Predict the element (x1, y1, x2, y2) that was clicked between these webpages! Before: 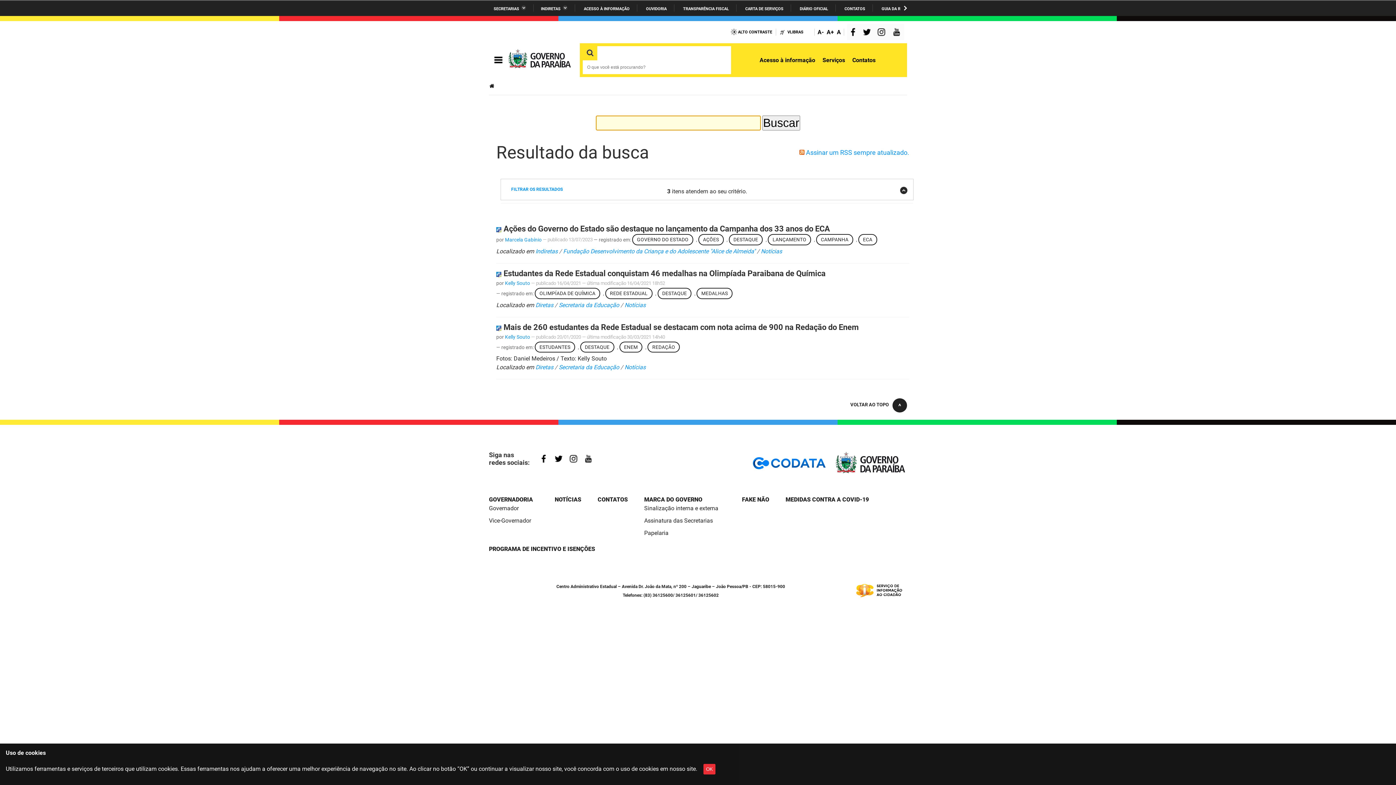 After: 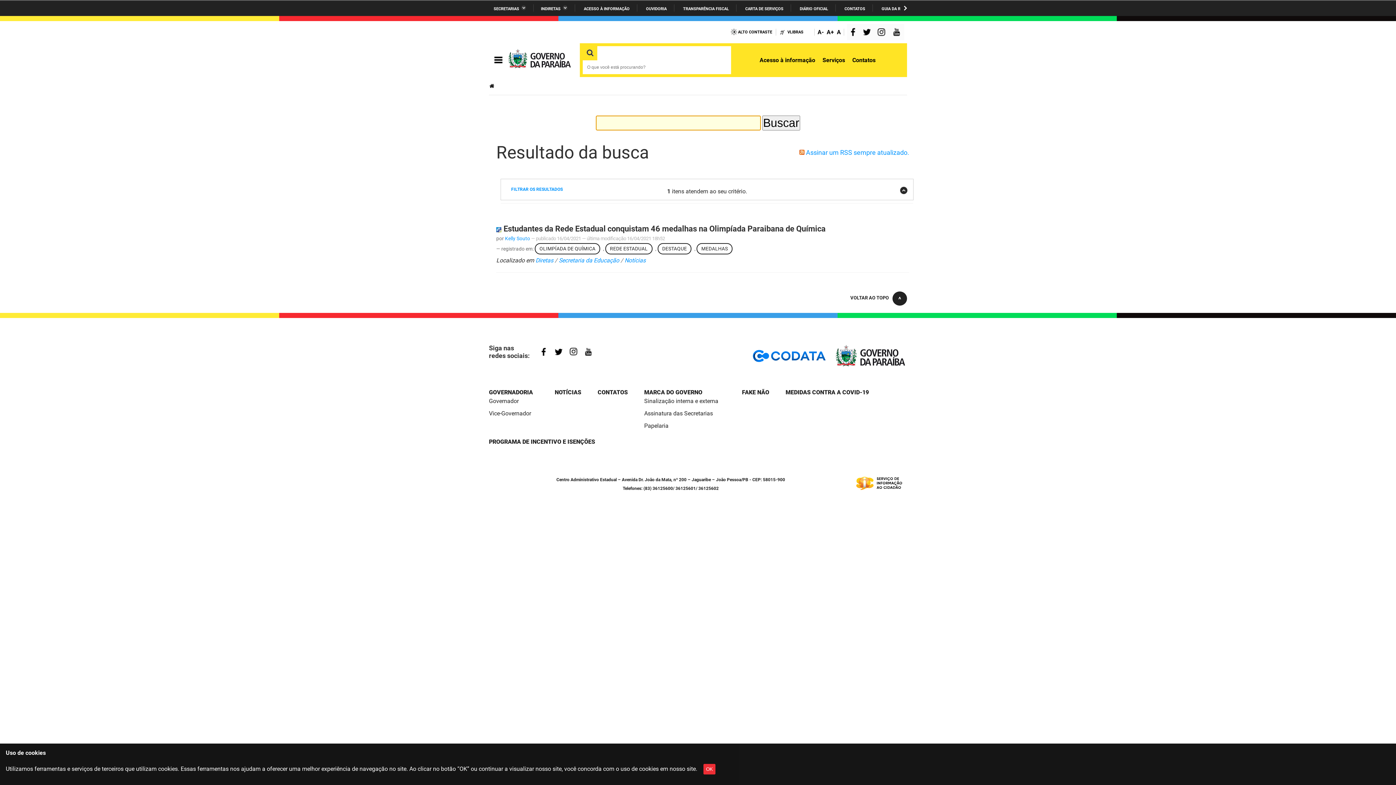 Action: bbox: (534, 287, 600, 299) label: OLIMPÍADA DE QUÍMICA